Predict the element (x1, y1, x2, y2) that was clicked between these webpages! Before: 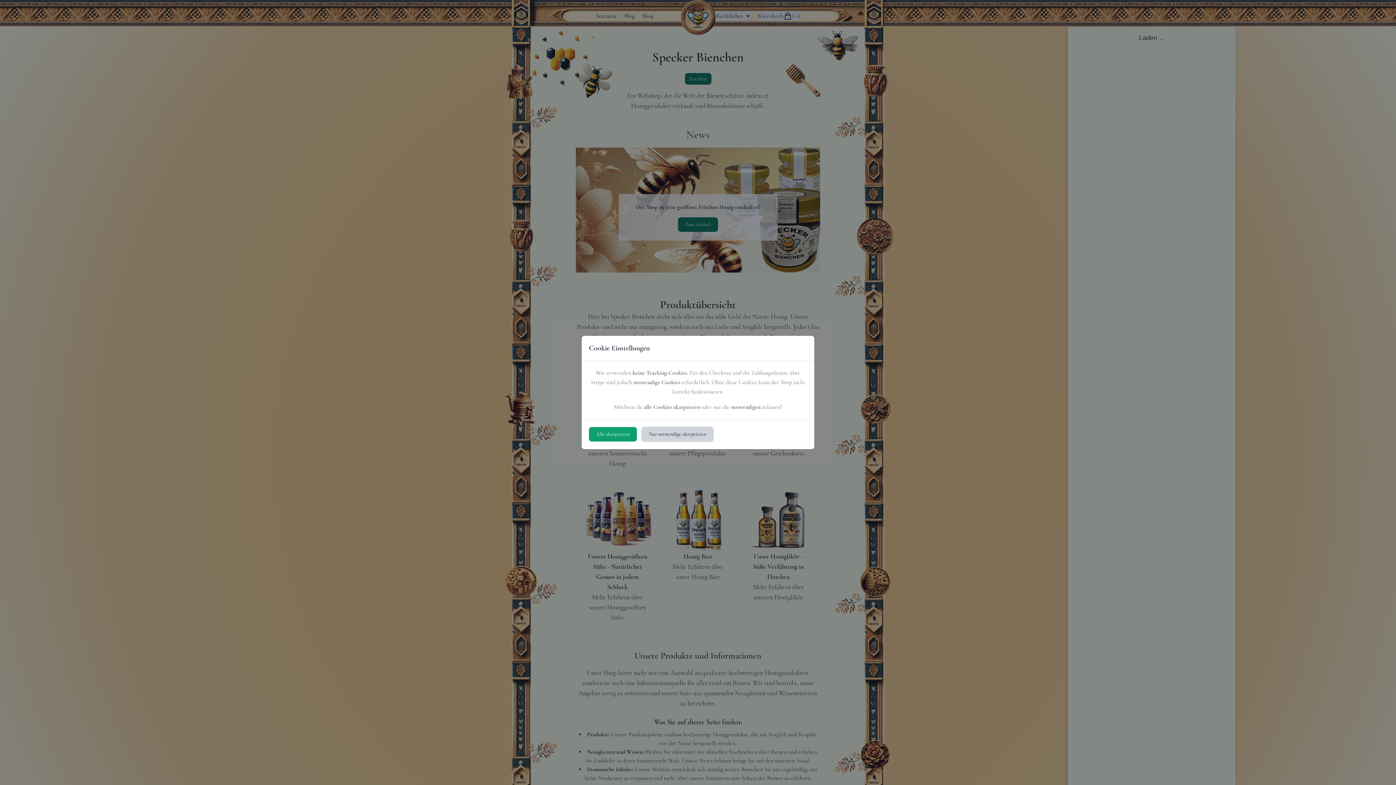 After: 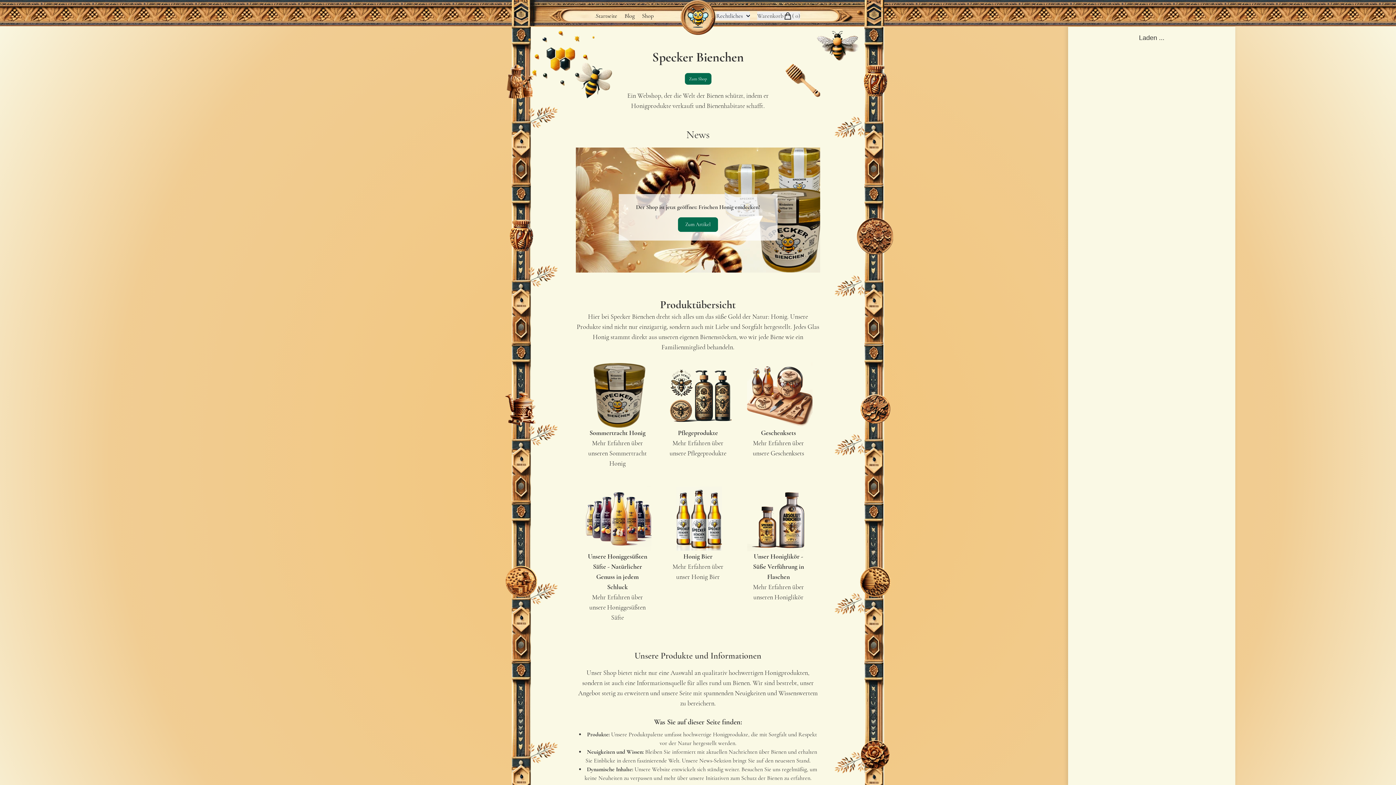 Action: label: Nur notwendige akzeptieren bbox: (641, 426, 713, 442)